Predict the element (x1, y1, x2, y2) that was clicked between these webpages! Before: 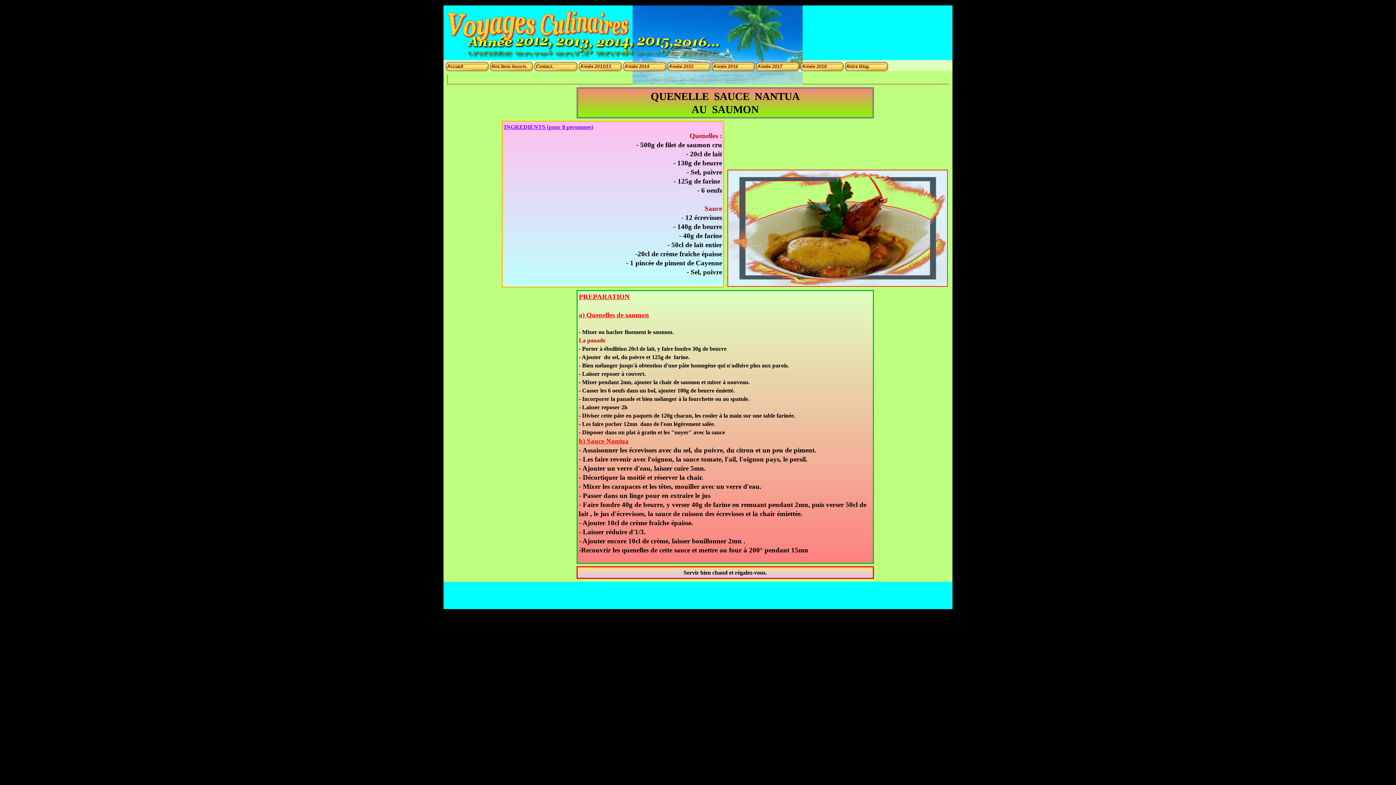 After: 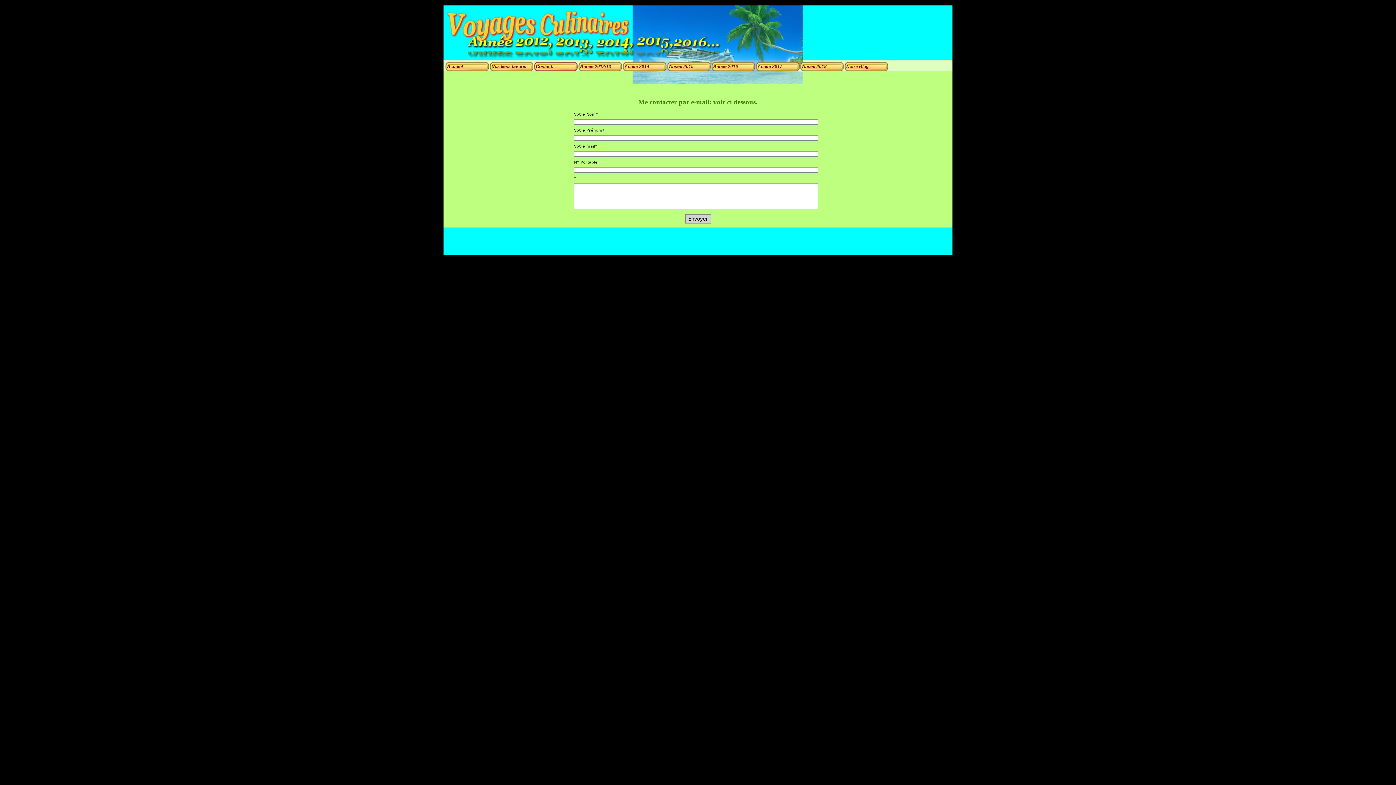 Action: label: Contact. bbox: (536, 61, 576, 71)